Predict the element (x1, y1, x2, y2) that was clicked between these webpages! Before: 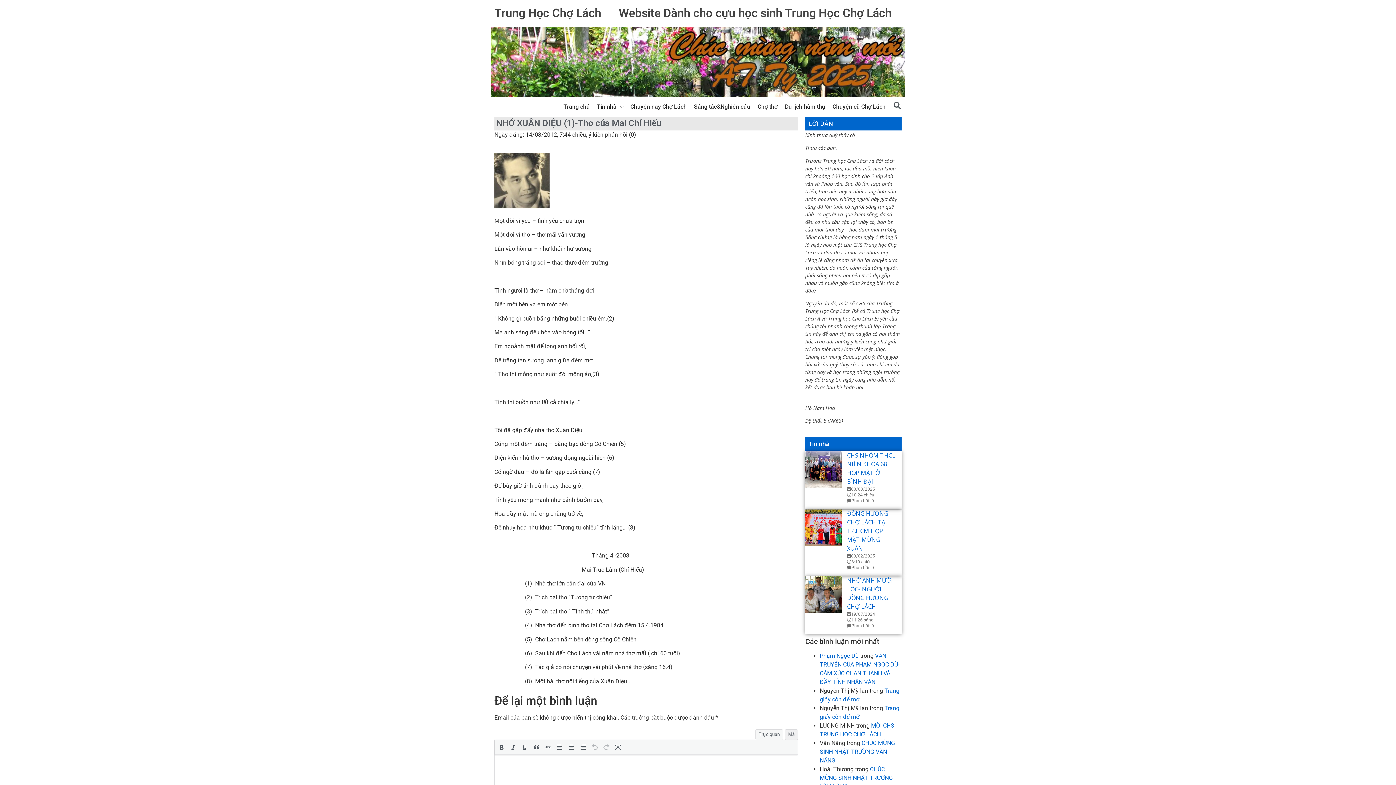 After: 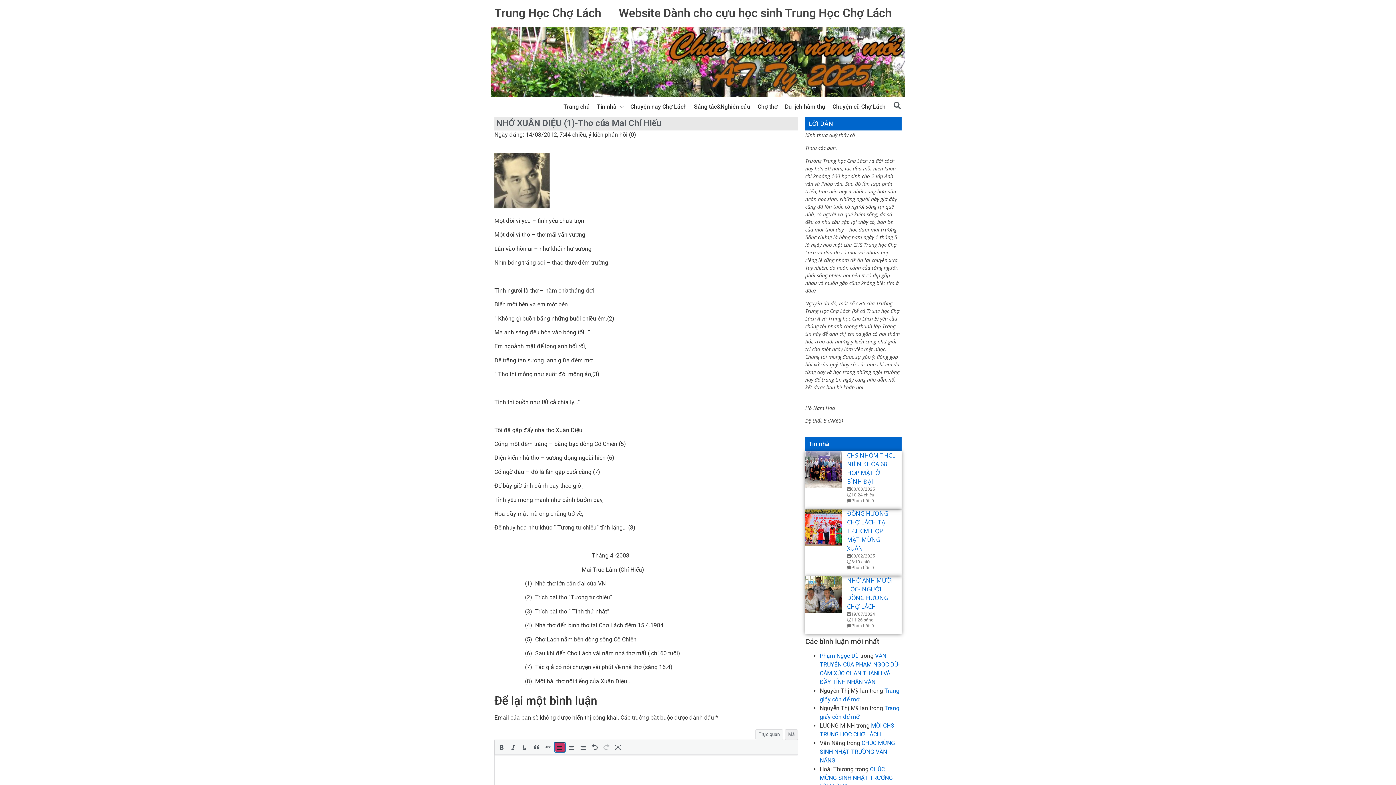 Action: bbox: (554, 743, 565, 752) label: Căn lề trái (⌃⌥L)